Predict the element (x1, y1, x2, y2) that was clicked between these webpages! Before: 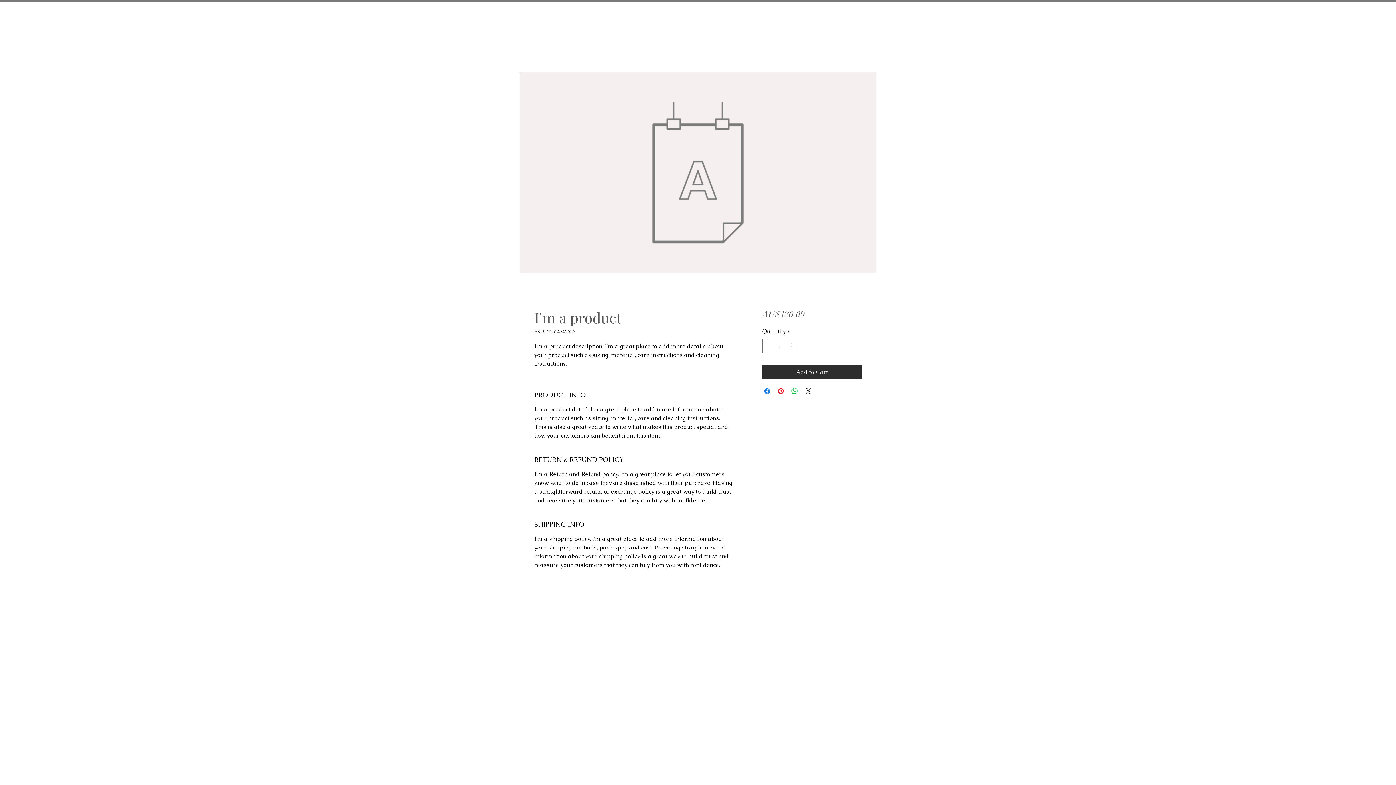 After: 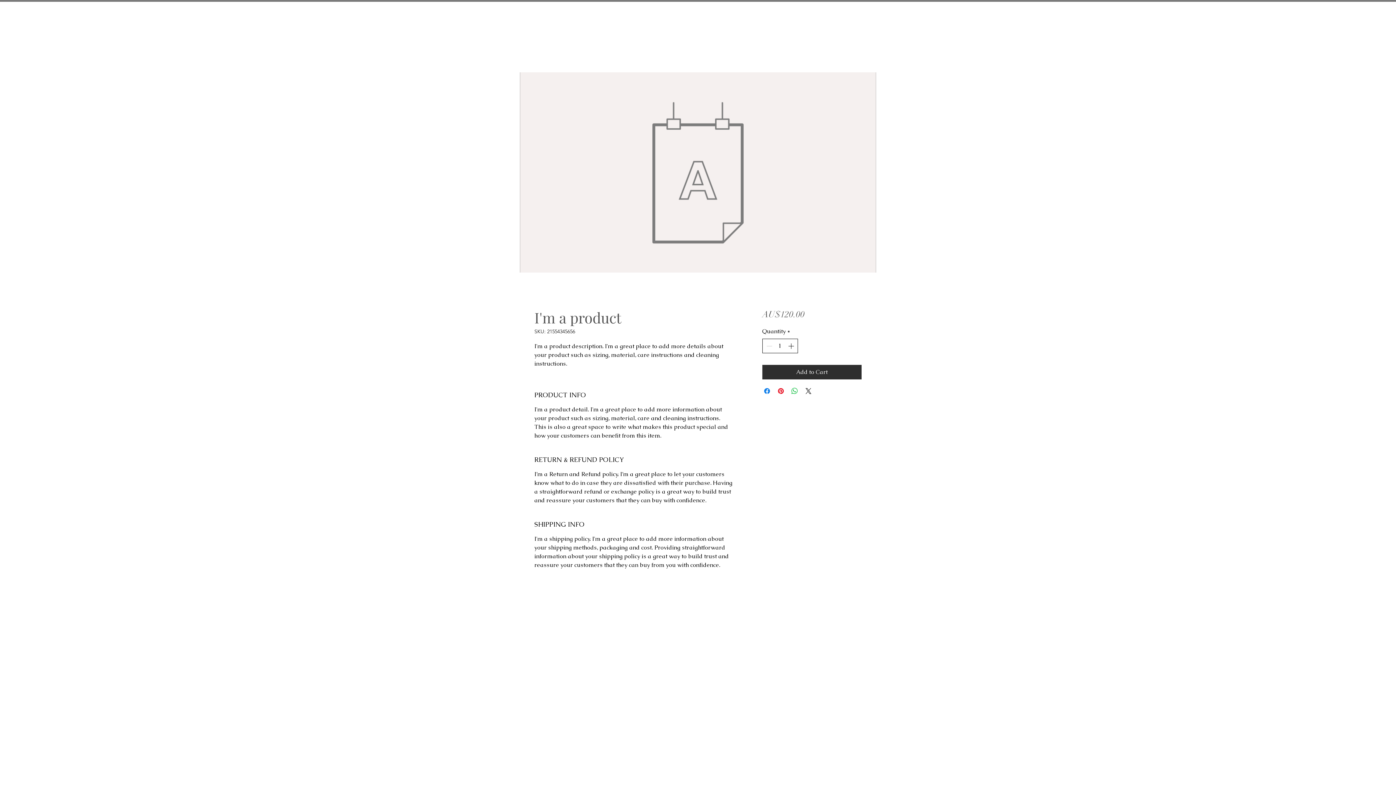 Action: bbox: (786, 339, 796, 353)